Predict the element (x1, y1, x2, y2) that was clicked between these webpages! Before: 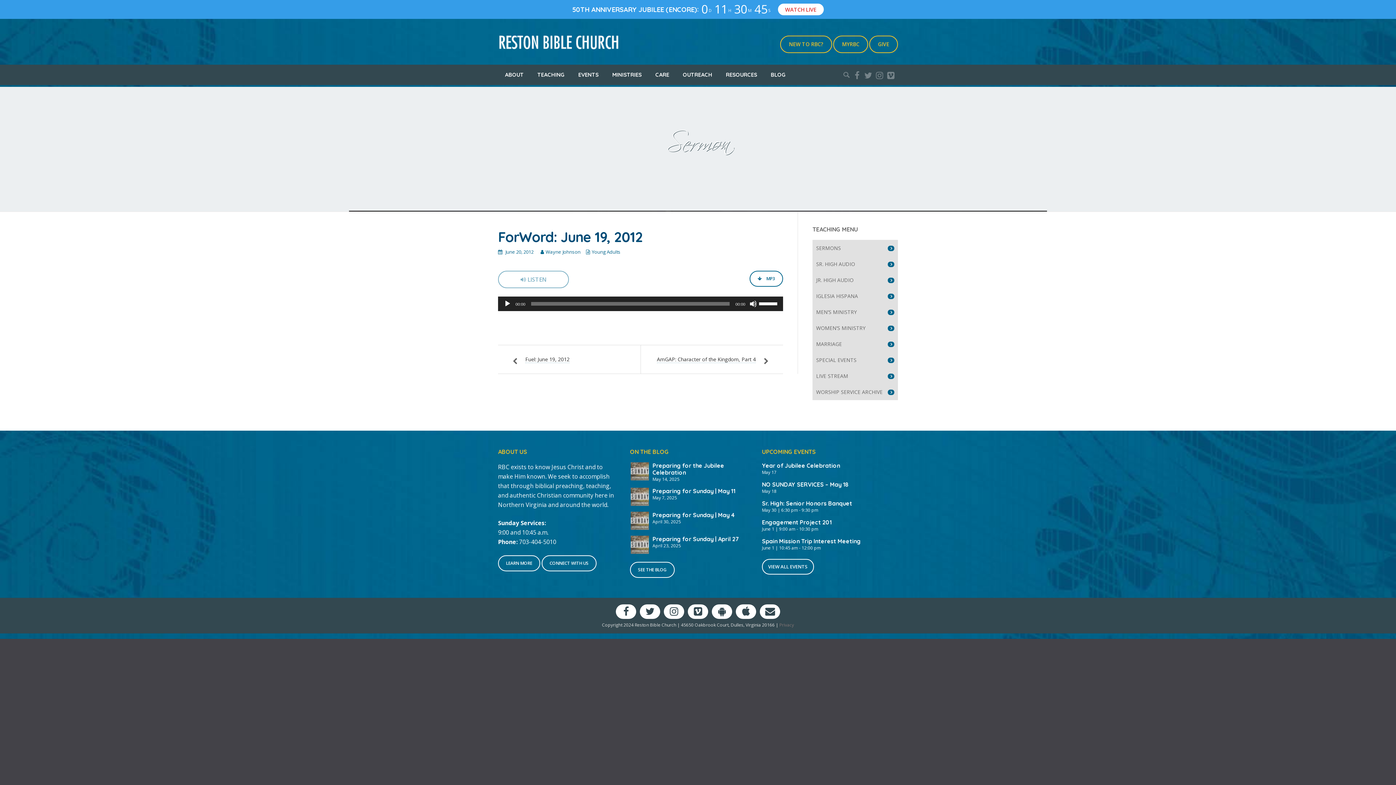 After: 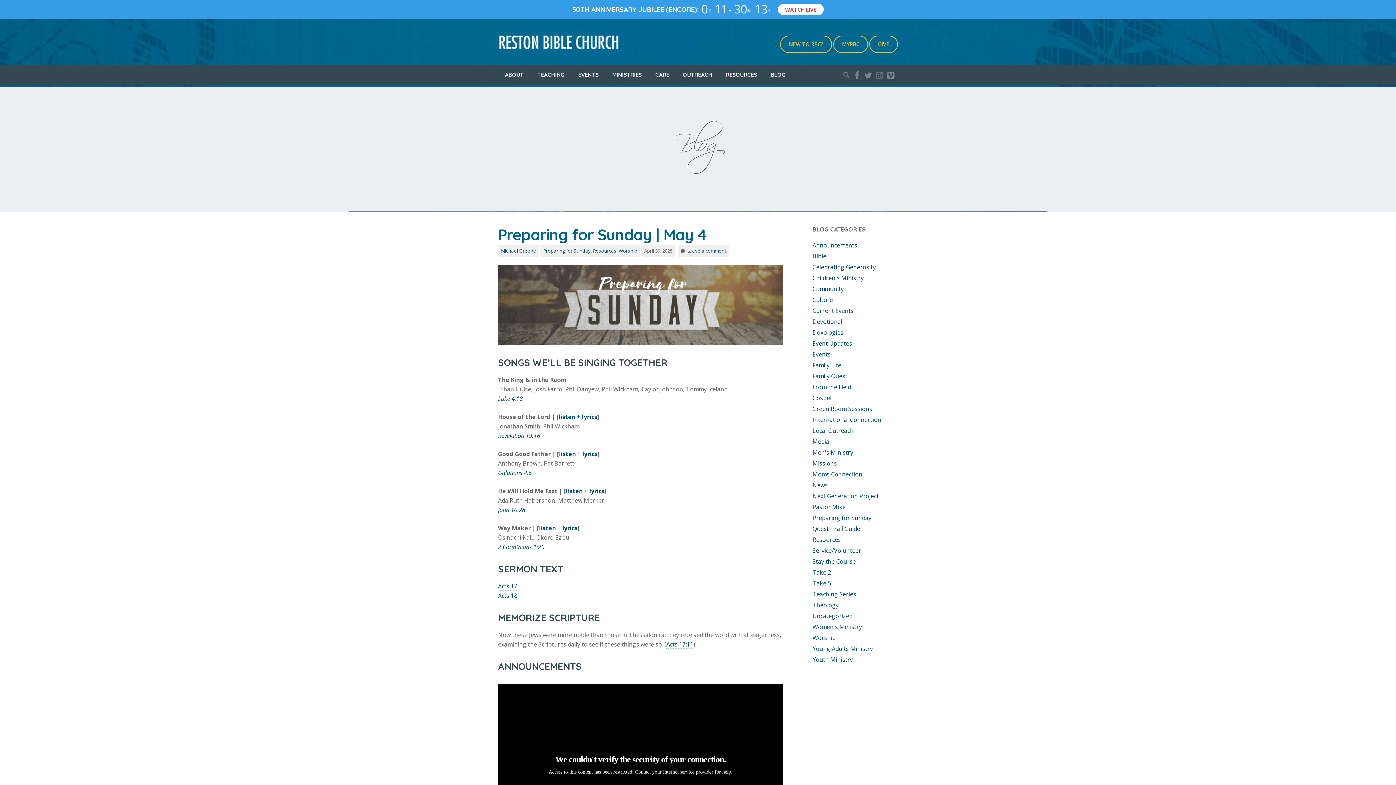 Action: bbox: (630, 516, 649, 524)